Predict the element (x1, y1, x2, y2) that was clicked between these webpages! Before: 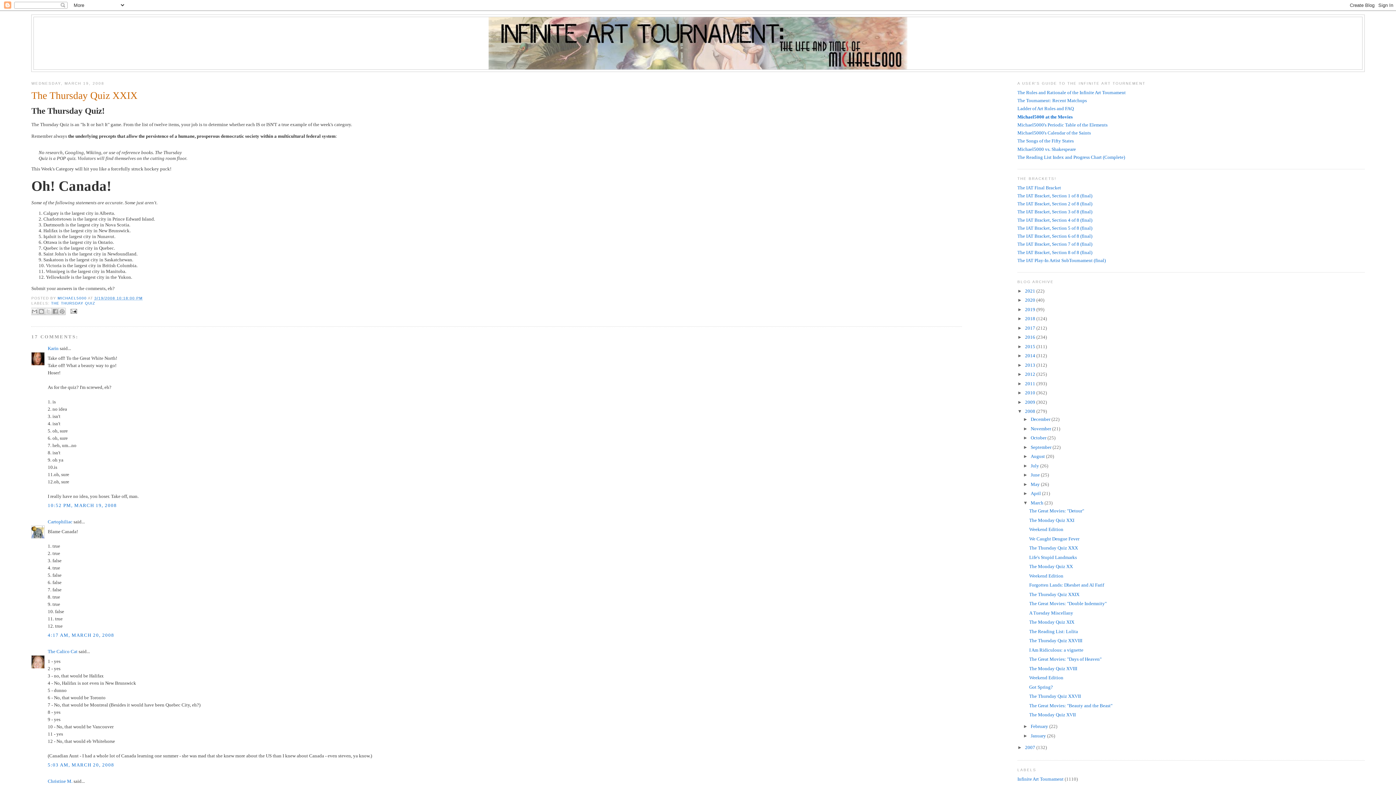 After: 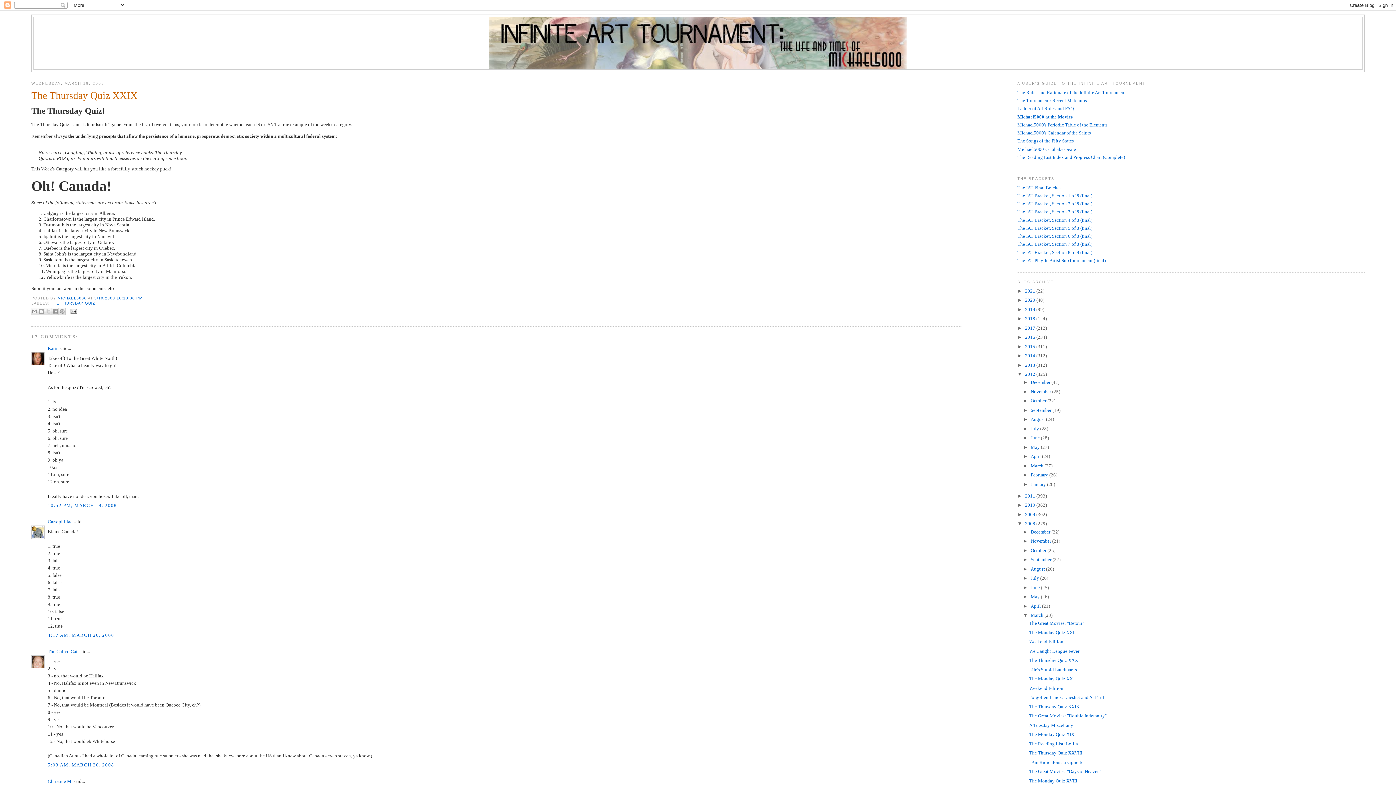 Action: bbox: (1017, 371, 1025, 377) label: ►  